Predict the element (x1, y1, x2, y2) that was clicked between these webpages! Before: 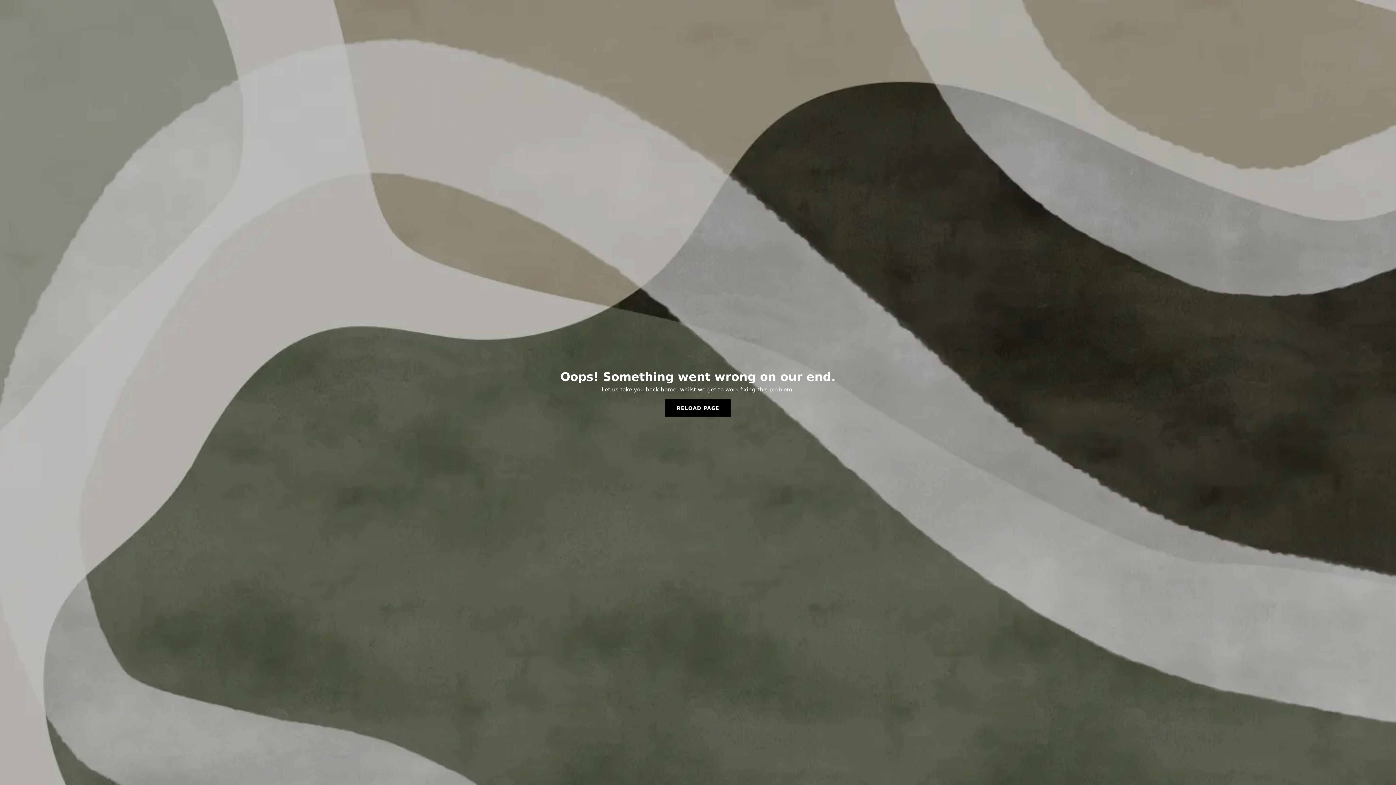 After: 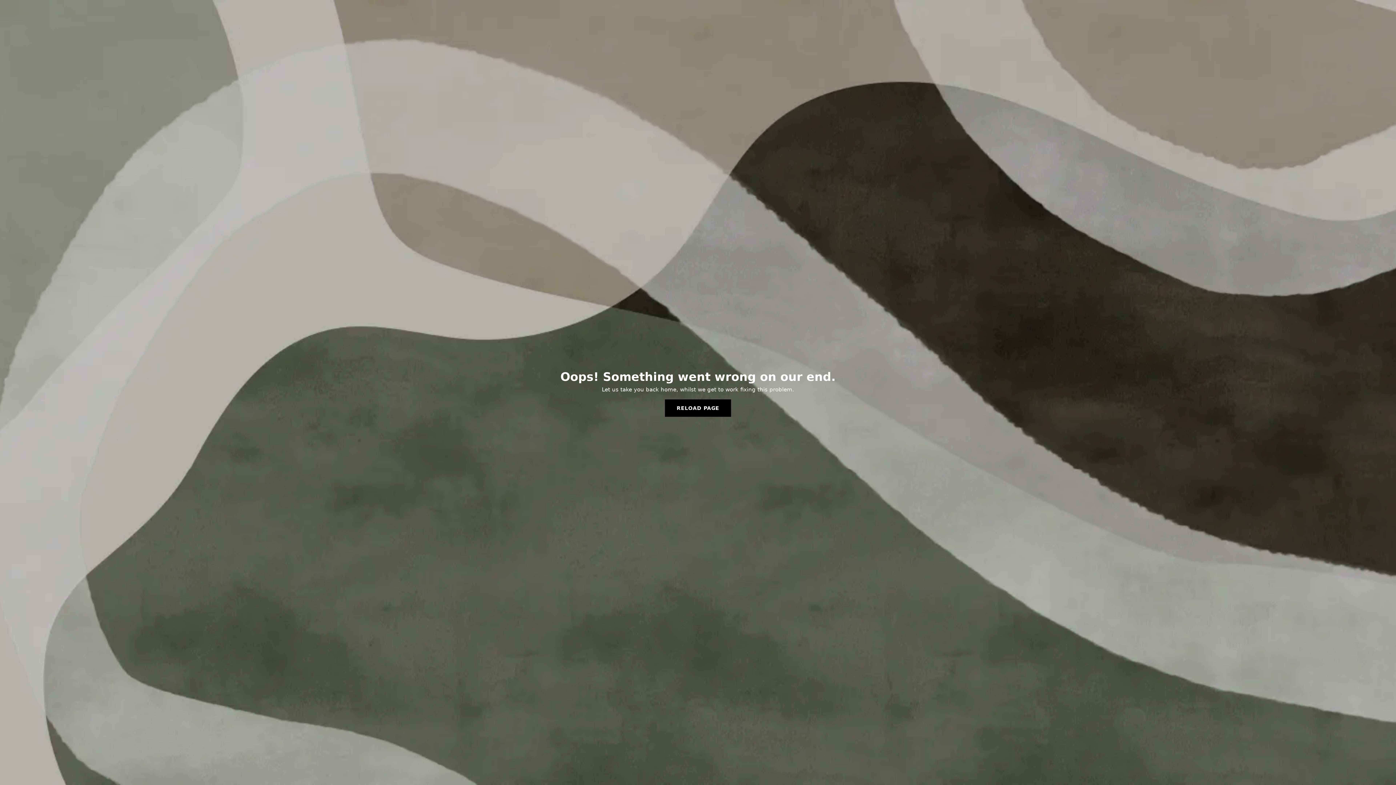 Action: bbox: (665, 399, 731, 417) label: RELOAD PAGE